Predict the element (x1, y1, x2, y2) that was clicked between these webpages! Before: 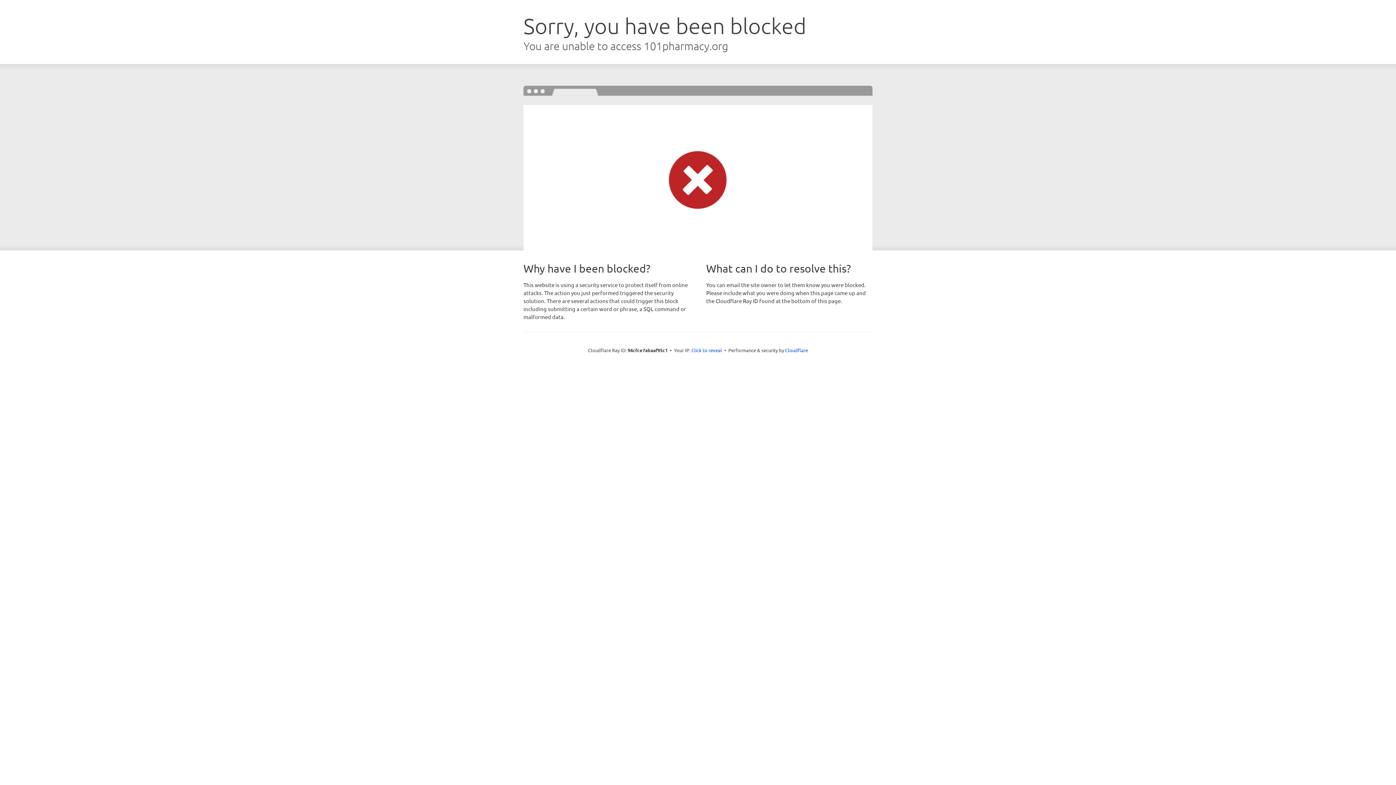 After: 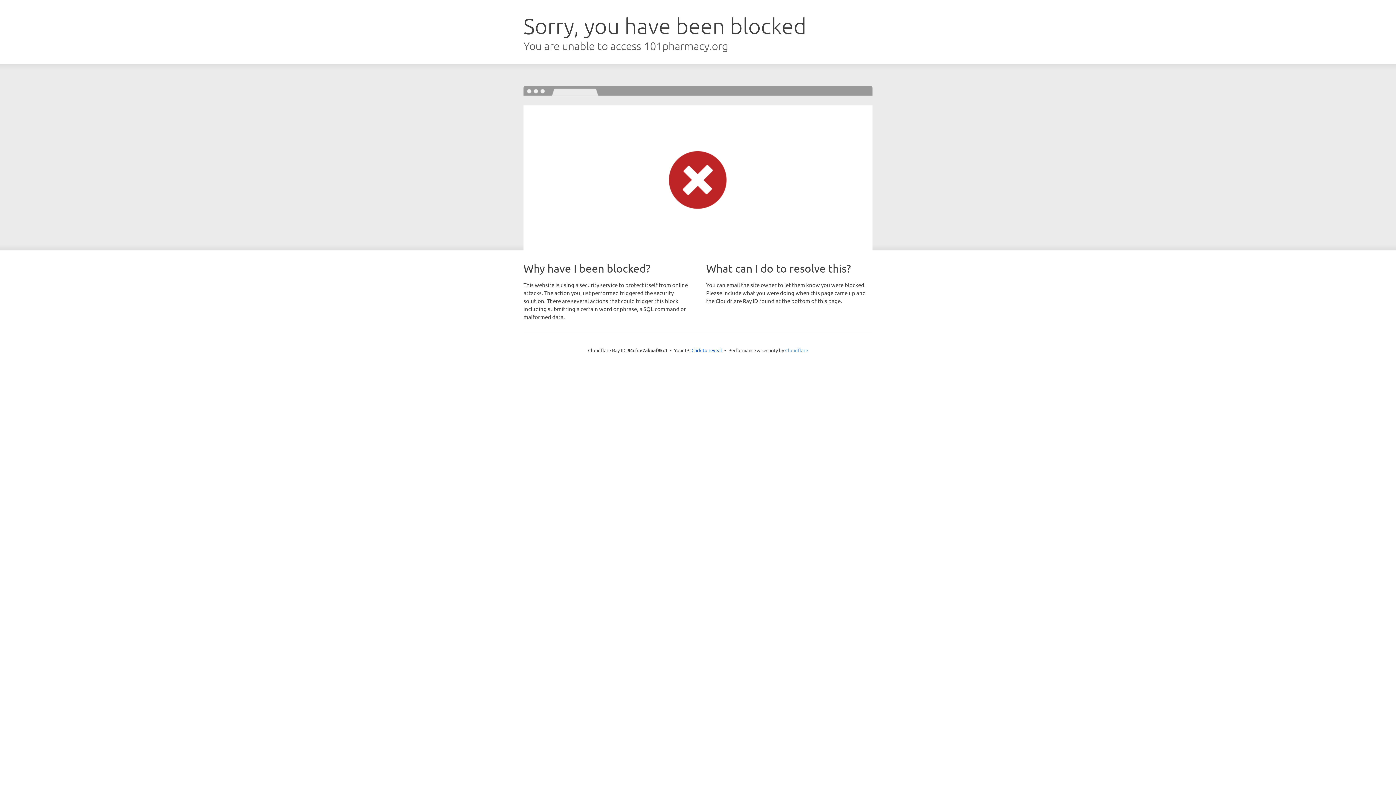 Action: label: Cloudflare bbox: (785, 347, 808, 353)